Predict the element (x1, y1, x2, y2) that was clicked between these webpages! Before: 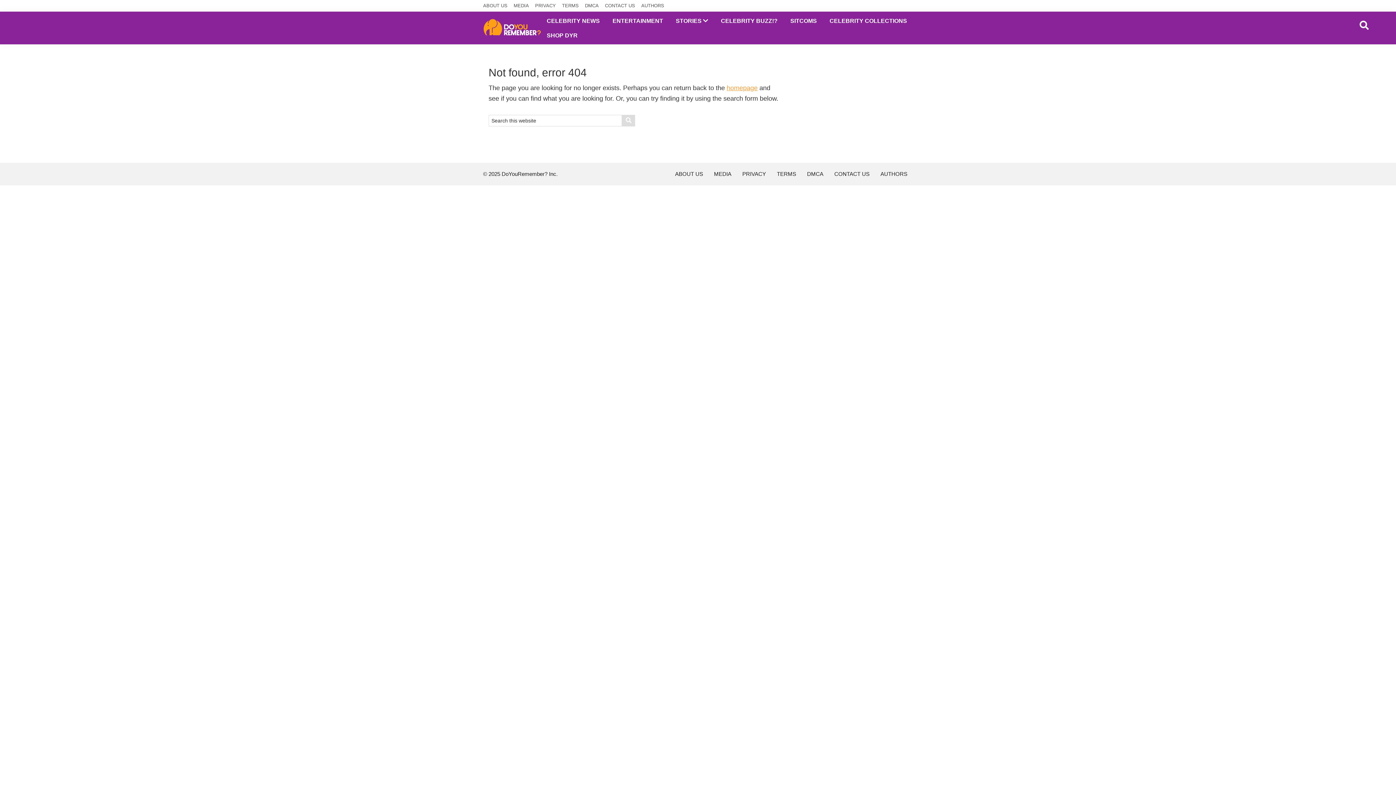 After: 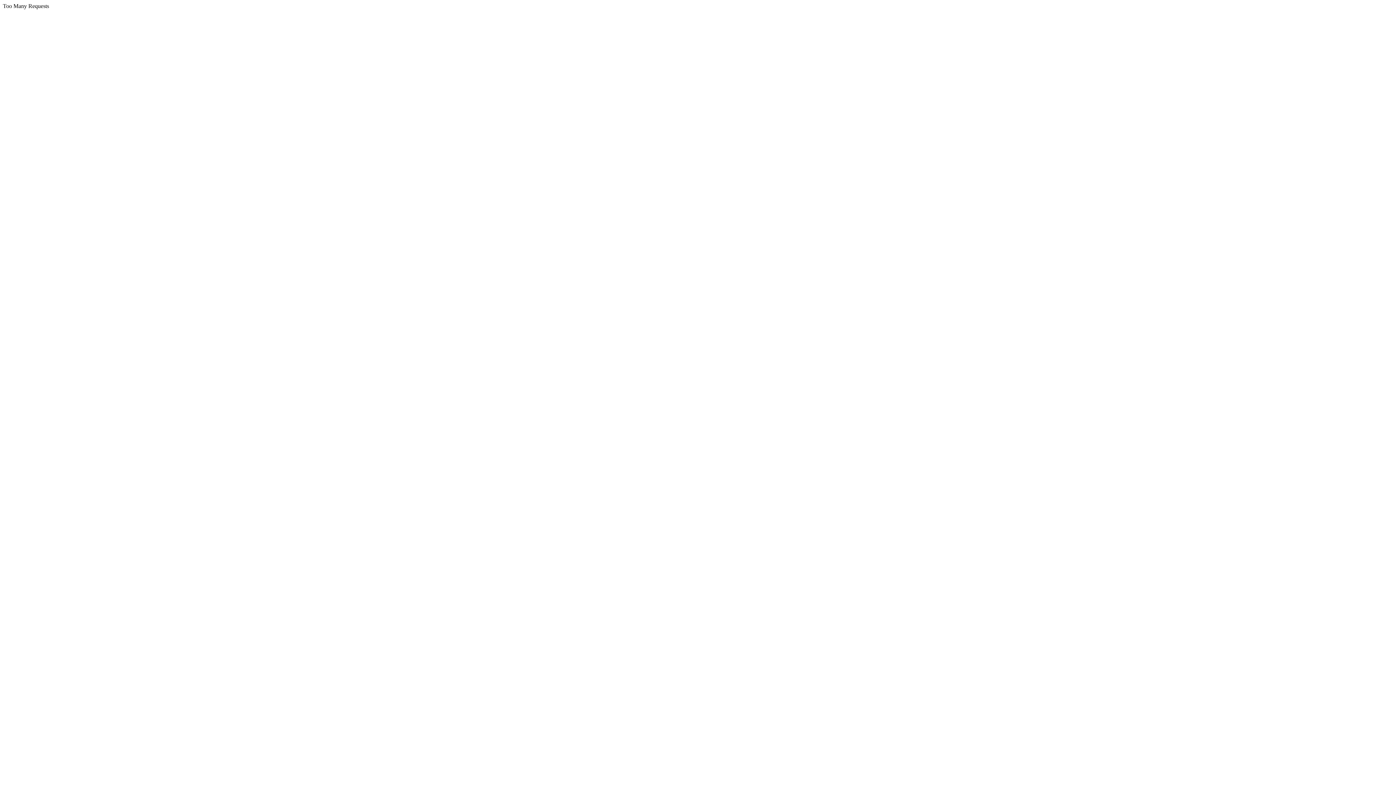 Action: bbox: (483, 19, 541, 26)